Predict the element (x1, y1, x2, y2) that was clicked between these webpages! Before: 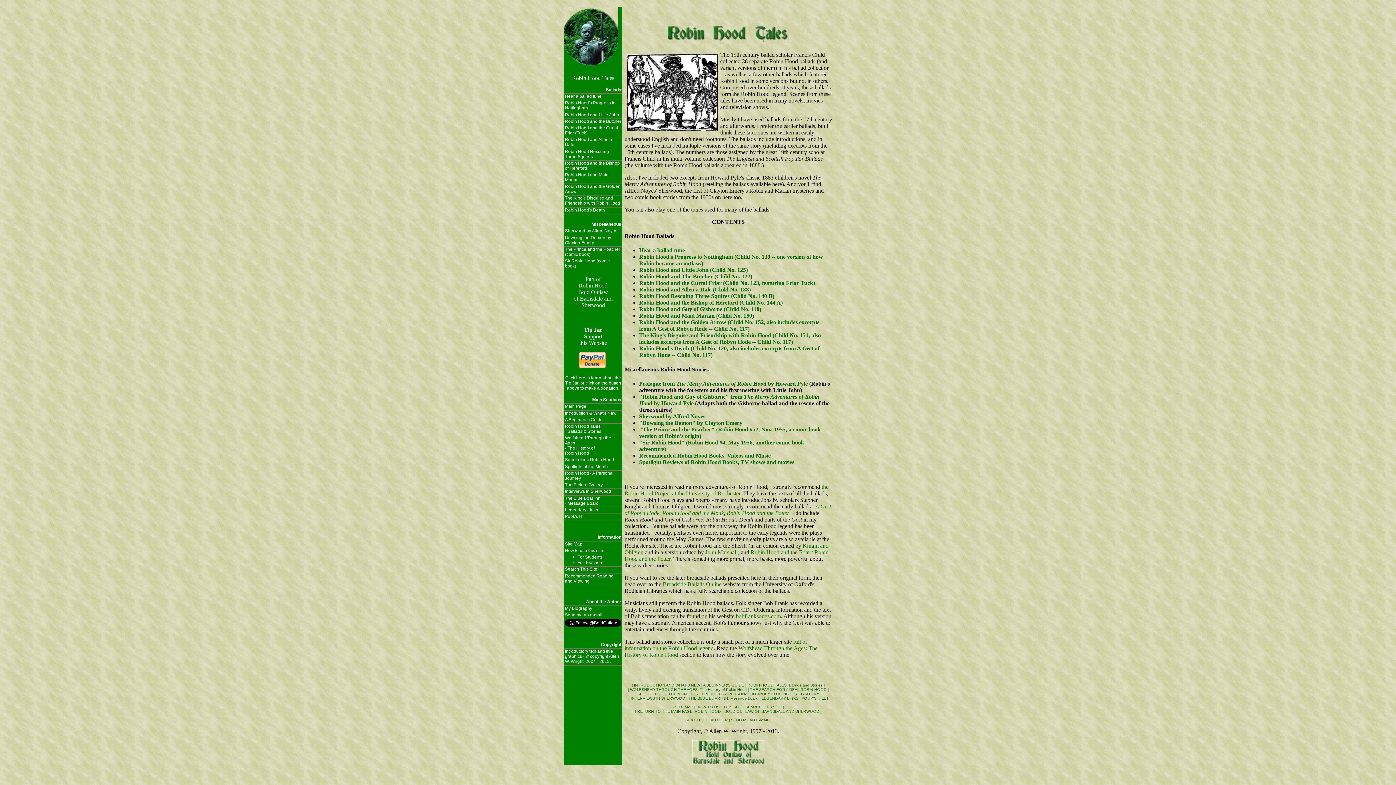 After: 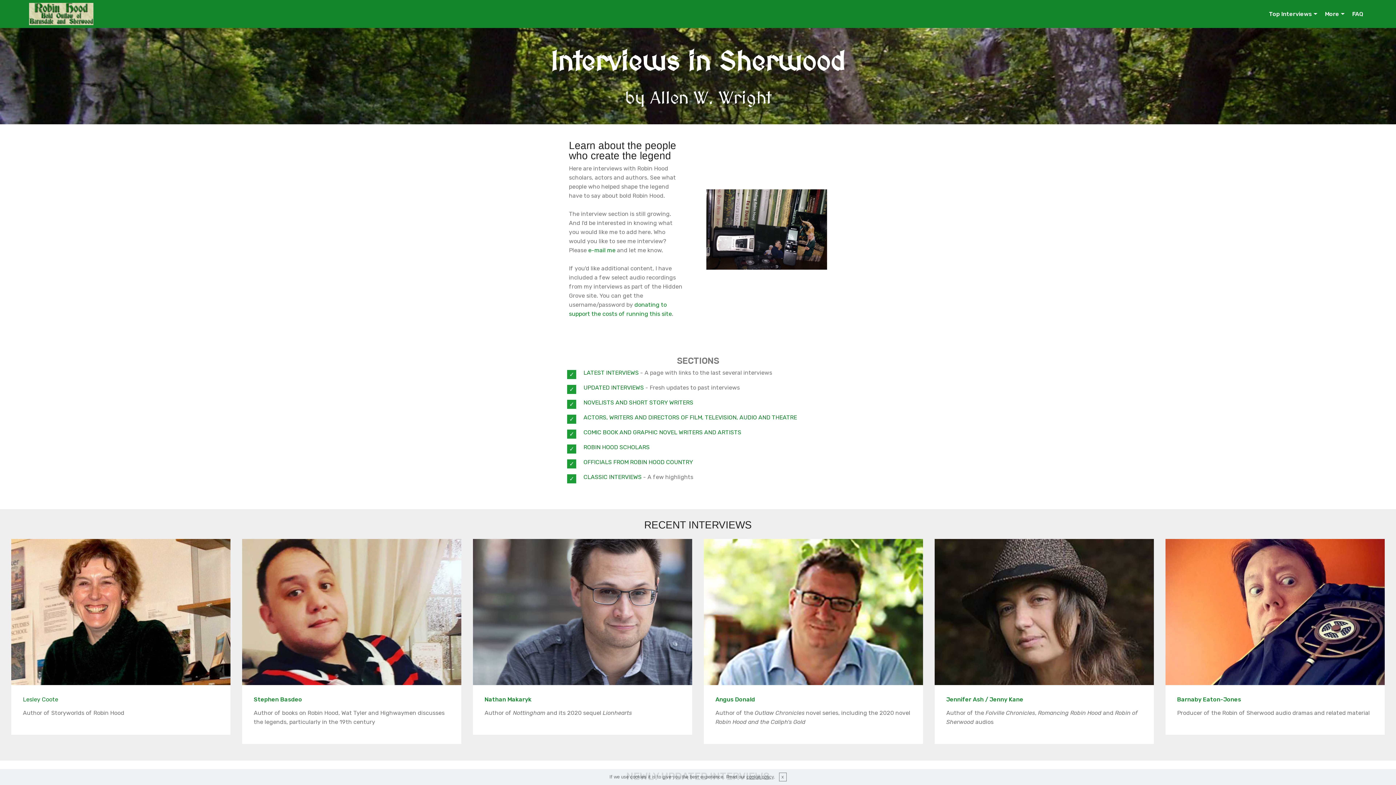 Action: label: INTERVIEWS IN SHERWOOD bbox: (630, 696, 685, 700)